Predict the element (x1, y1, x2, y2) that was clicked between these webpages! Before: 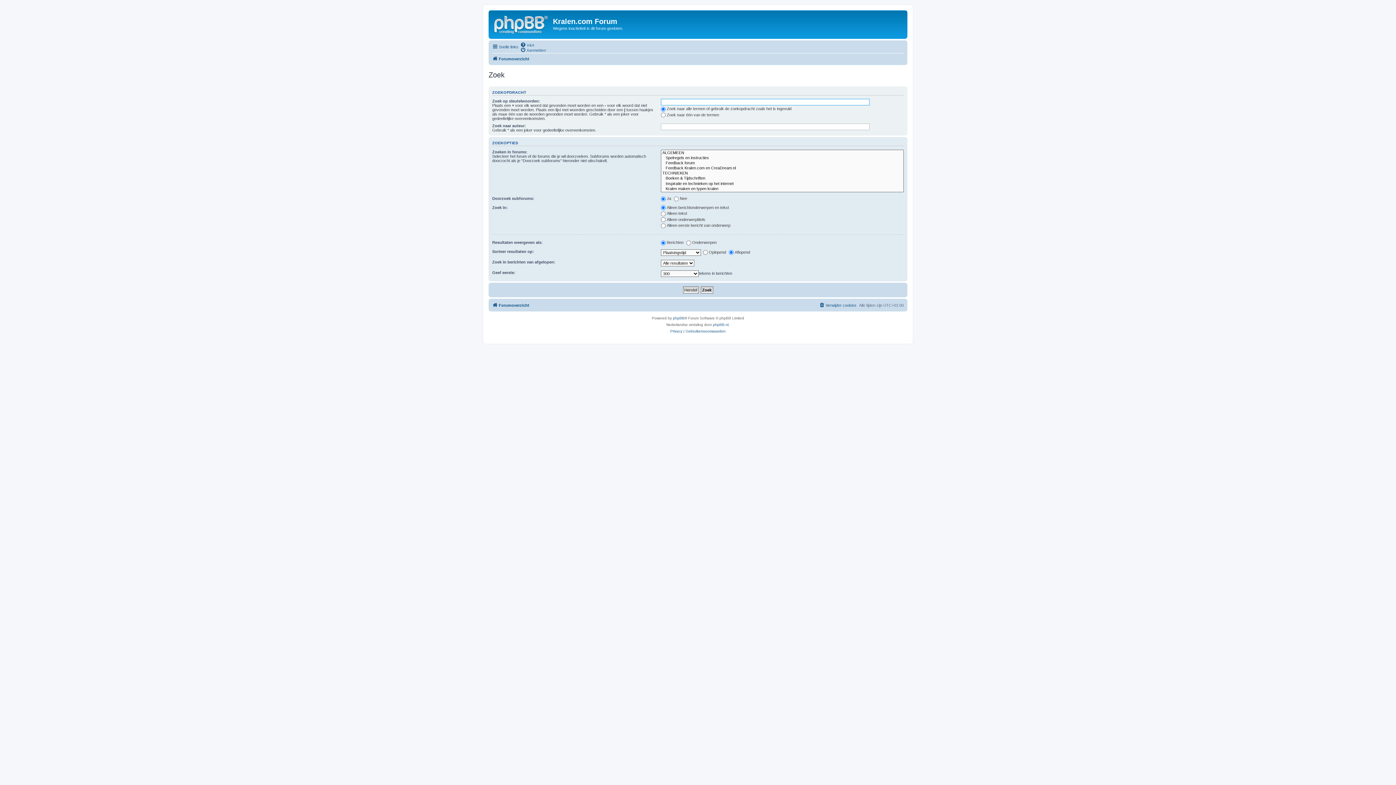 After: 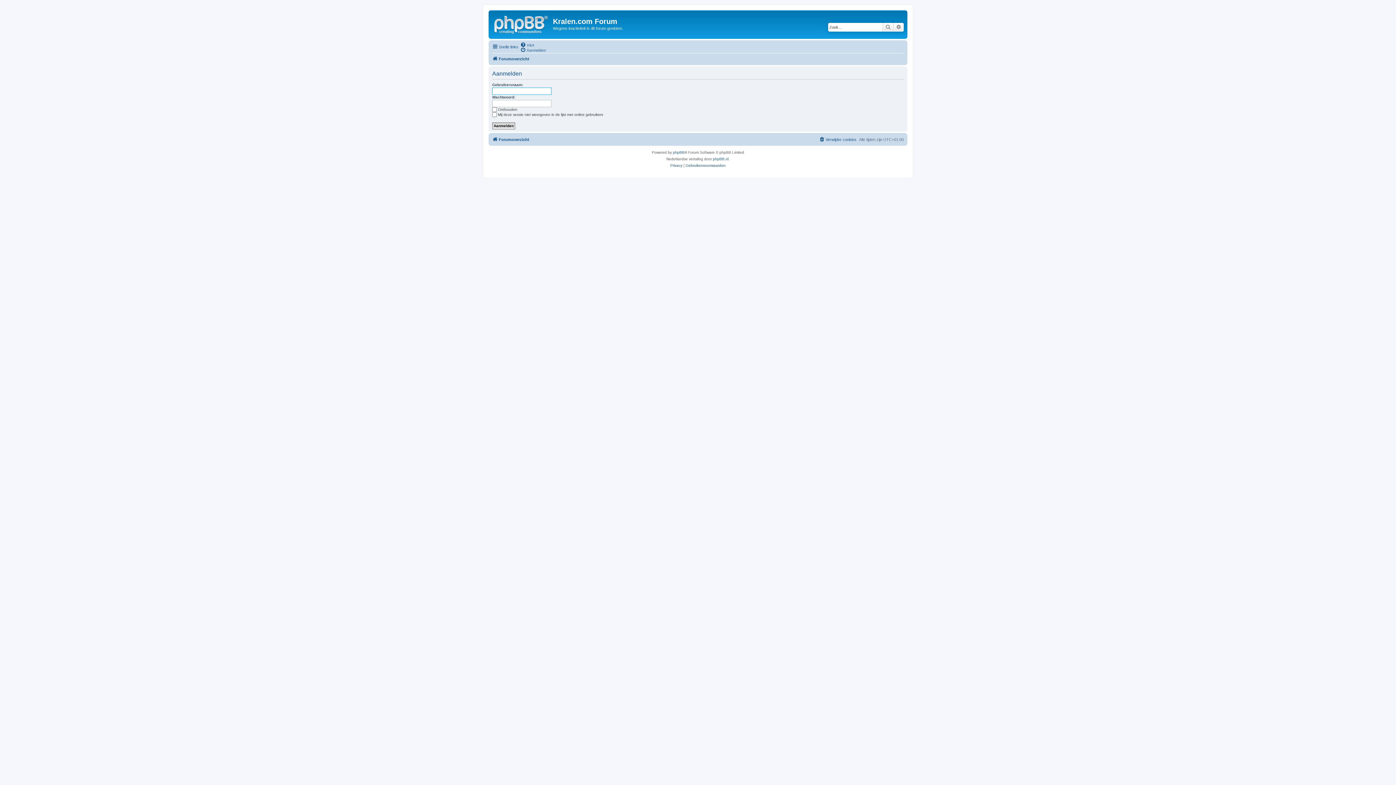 Action: bbox: (520, 47, 546, 52) label: Aanmelden